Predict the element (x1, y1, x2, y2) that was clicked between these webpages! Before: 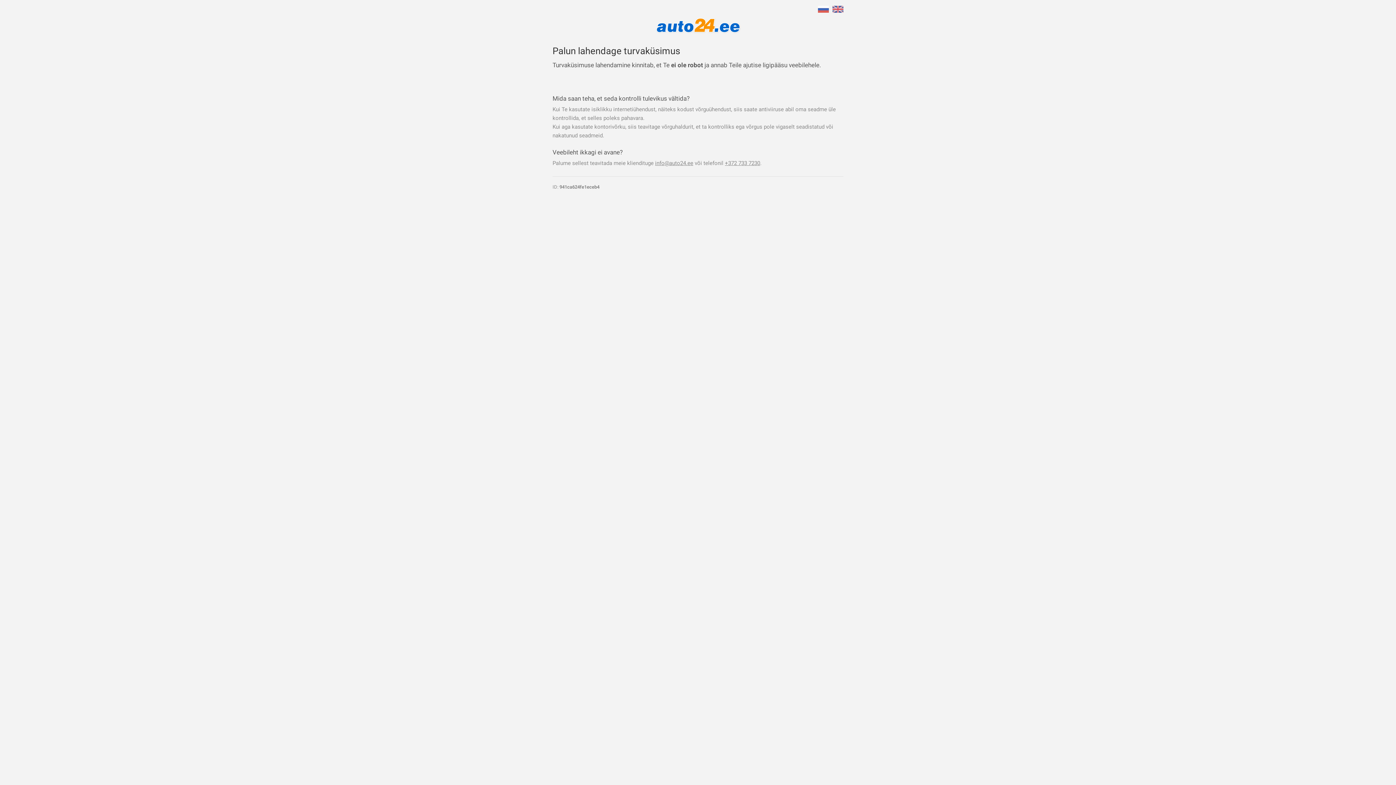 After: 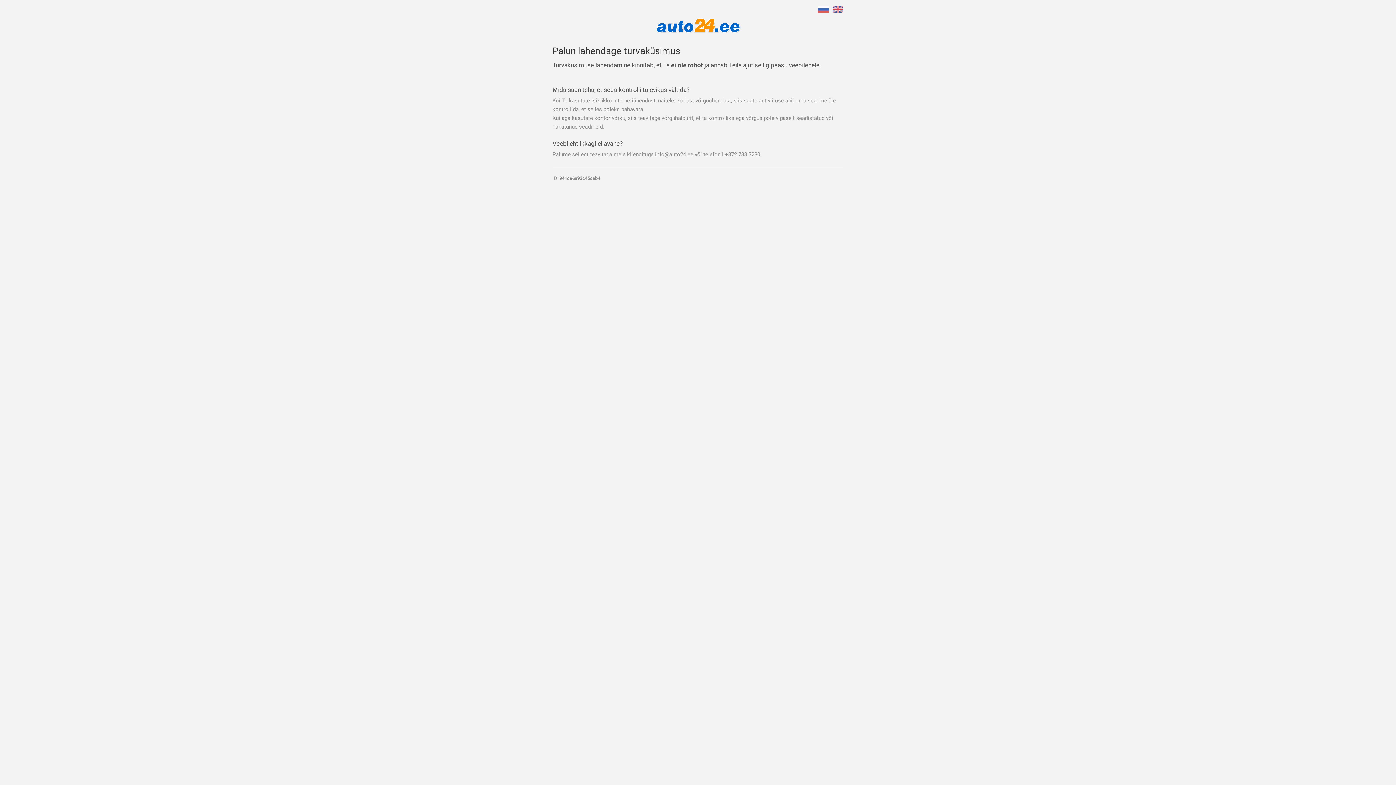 Action: label: info@auto24.ee bbox: (655, 160, 693, 166)